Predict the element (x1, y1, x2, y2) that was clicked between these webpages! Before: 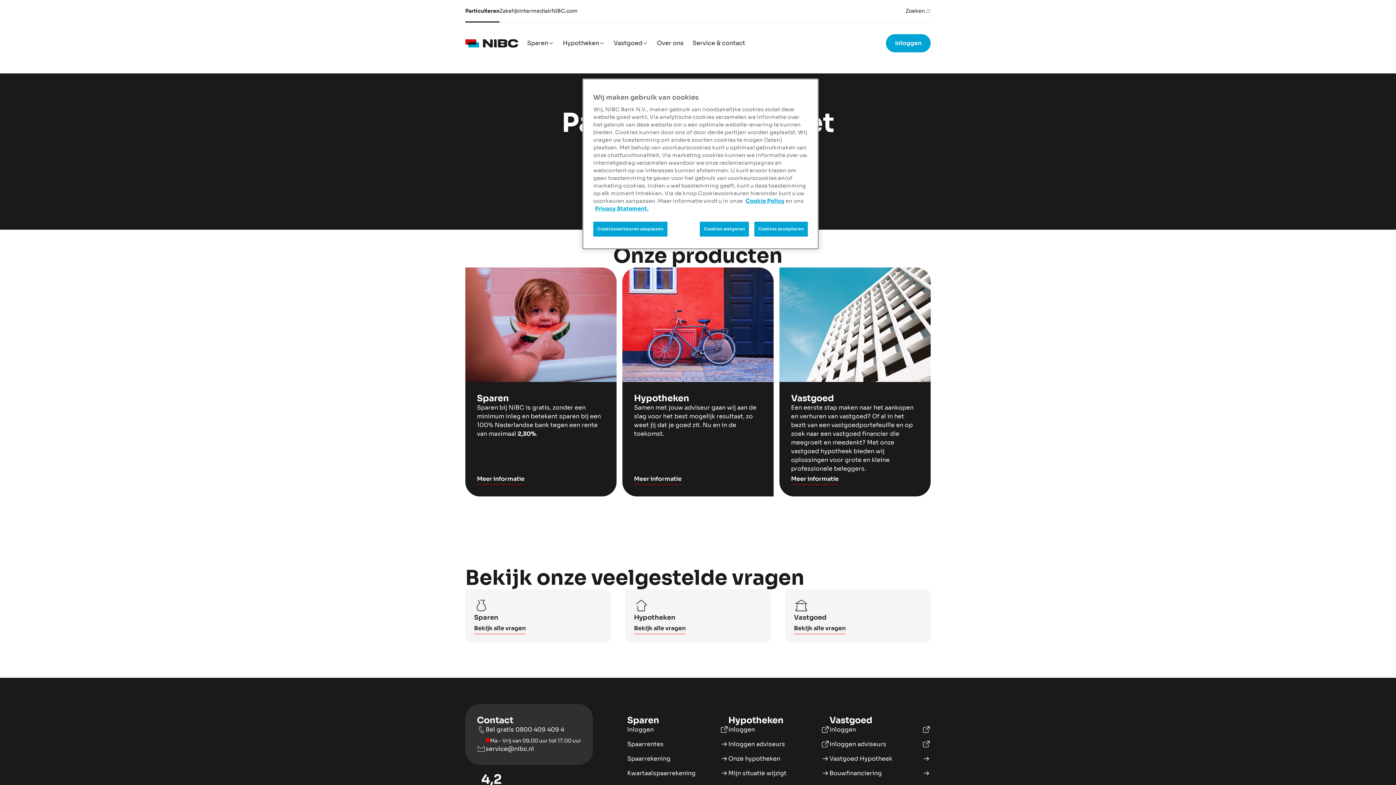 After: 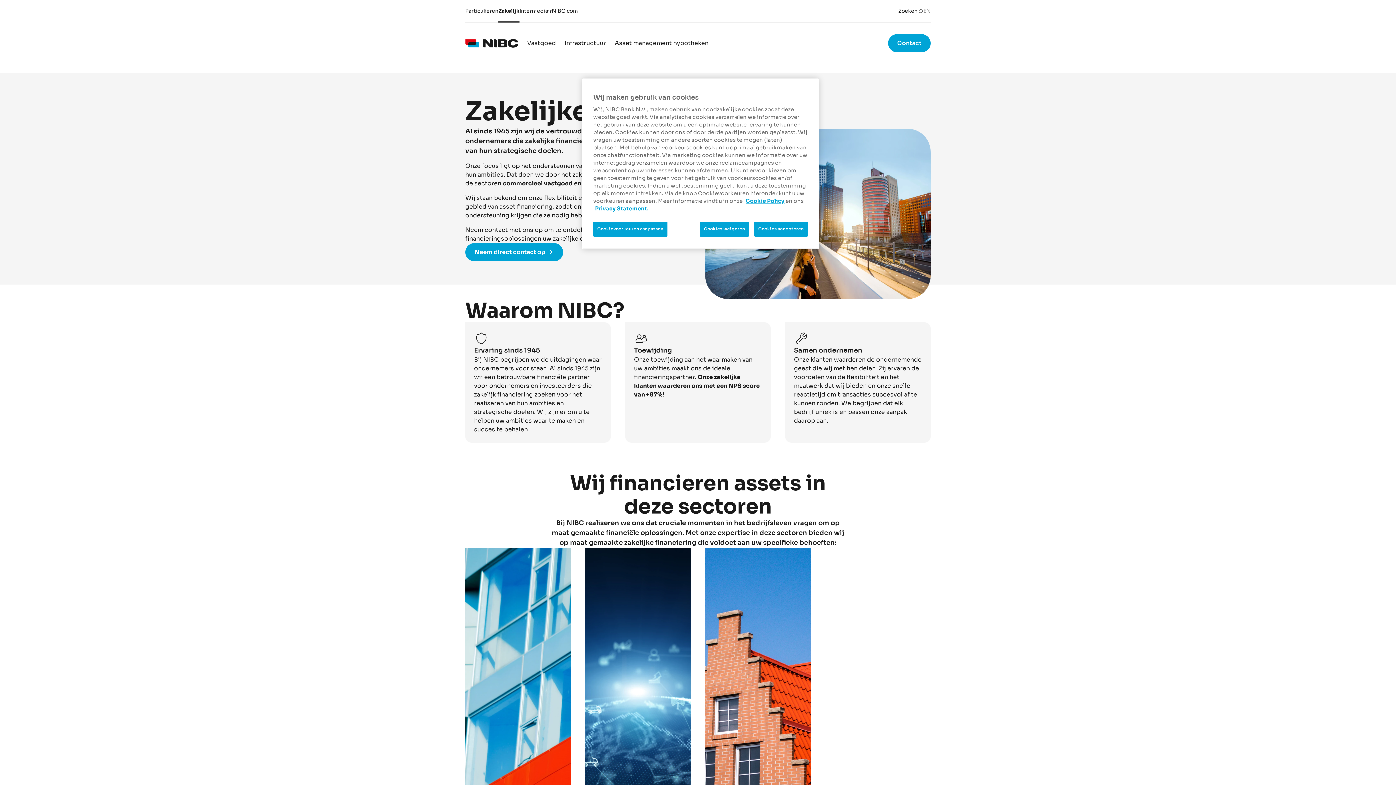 Action: bbox: (499, 0, 519, 22) label: Zakelijk